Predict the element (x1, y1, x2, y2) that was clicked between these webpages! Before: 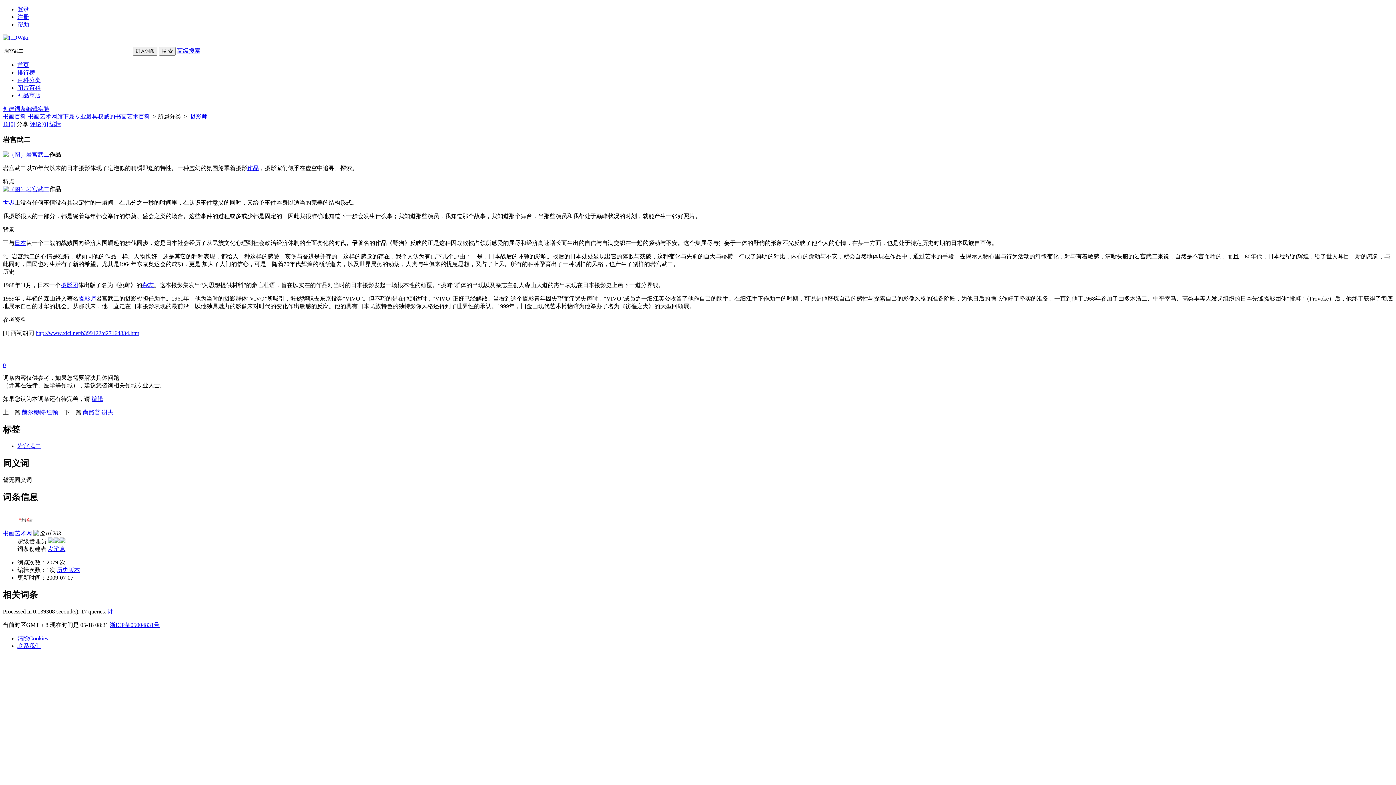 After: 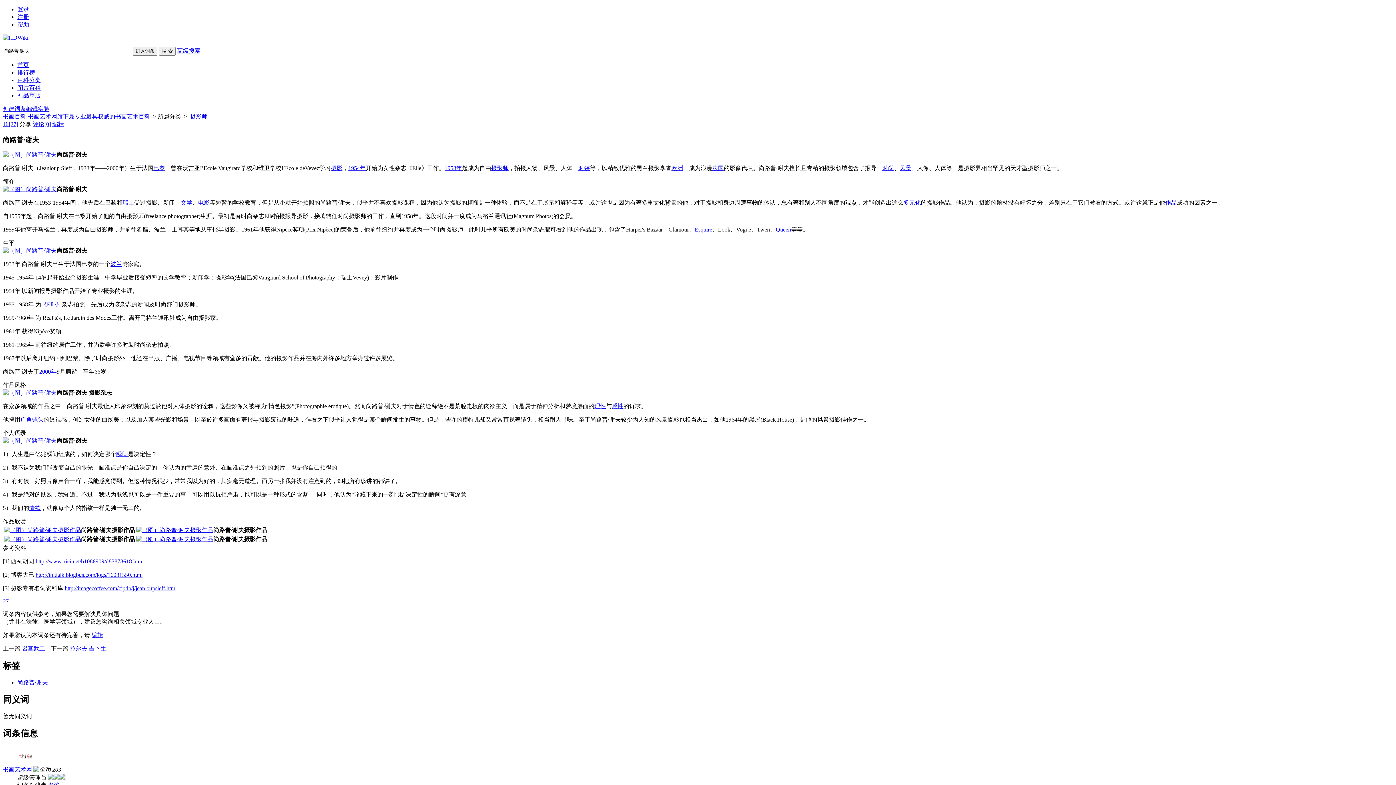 Action: bbox: (82, 409, 113, 415) label: 尚路普·谢夫